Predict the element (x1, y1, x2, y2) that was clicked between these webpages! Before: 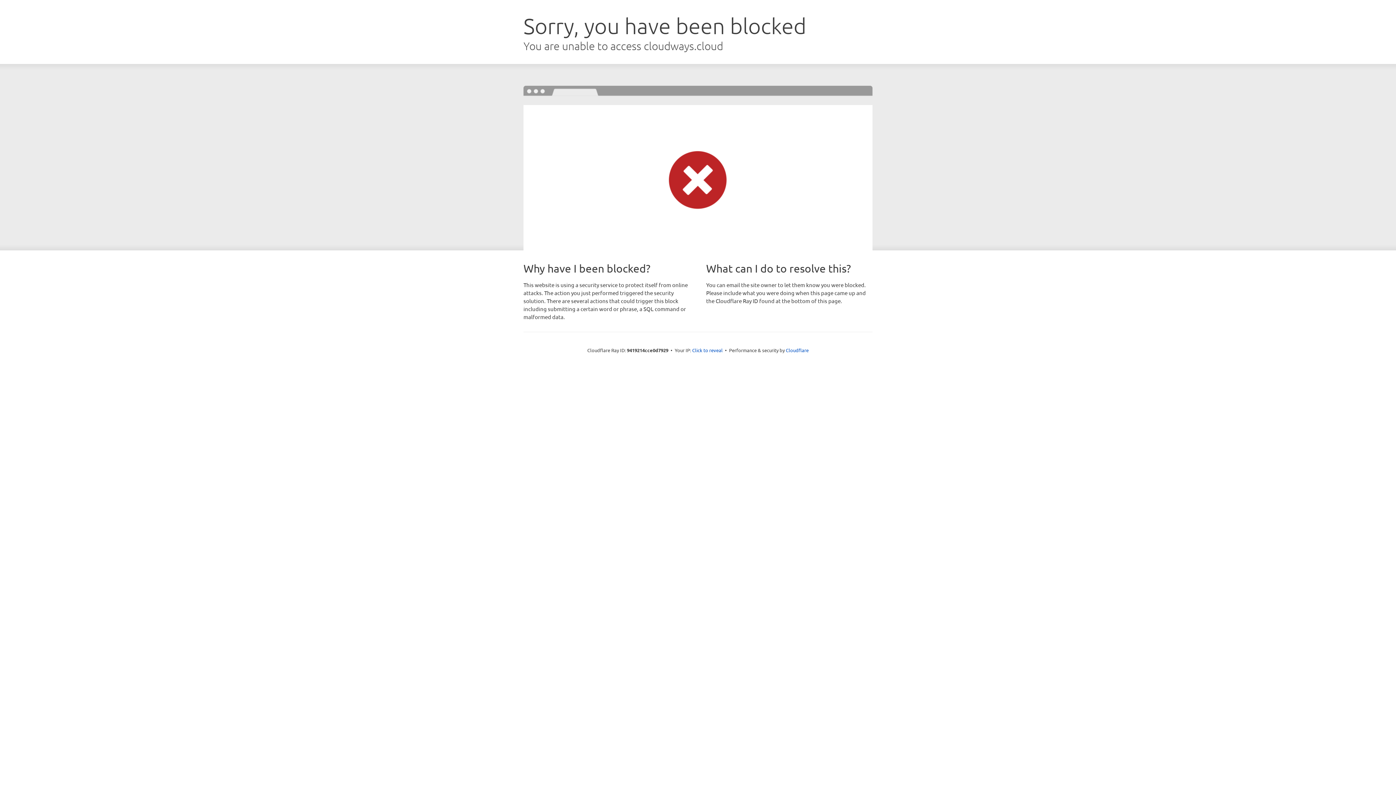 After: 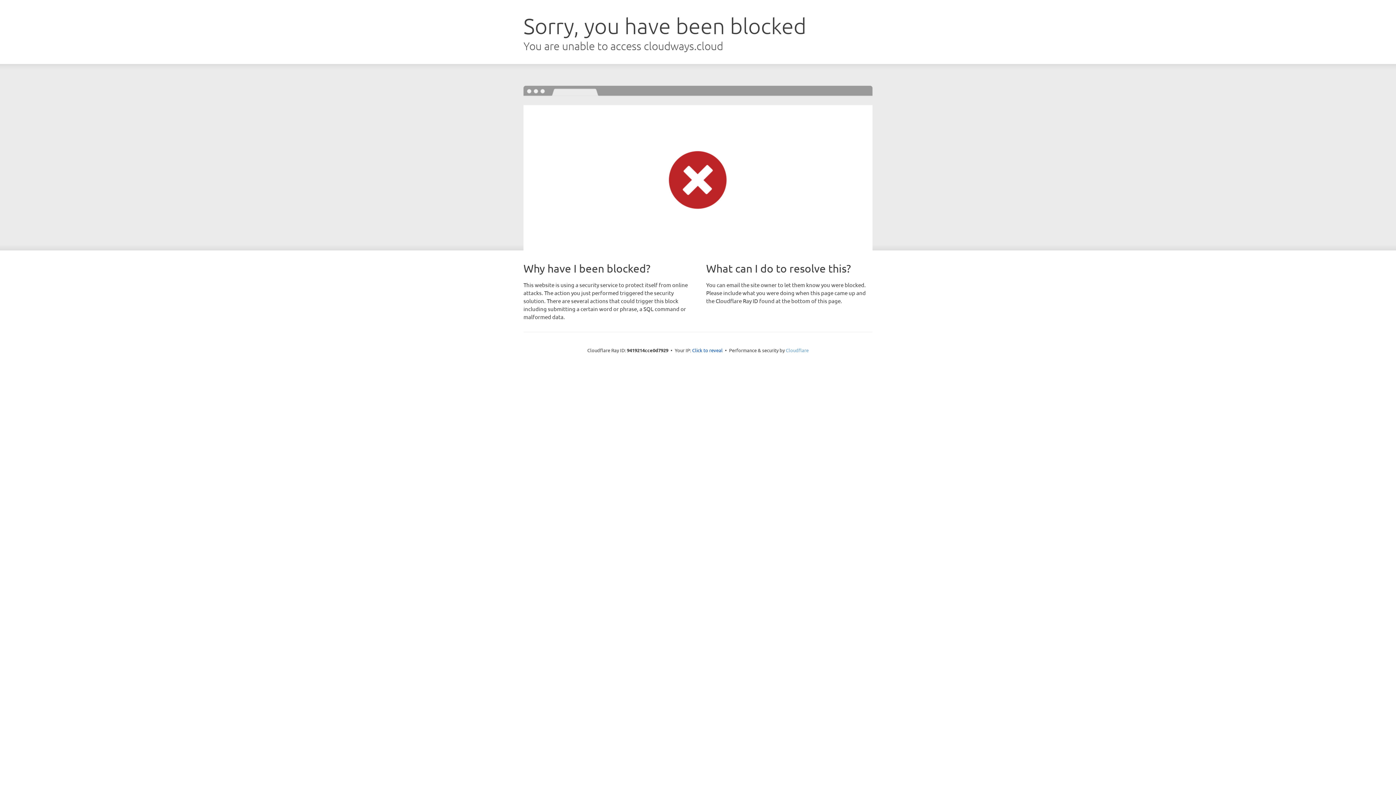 Action: label: Cloudflare bbox: (786, 347, 808, 353)